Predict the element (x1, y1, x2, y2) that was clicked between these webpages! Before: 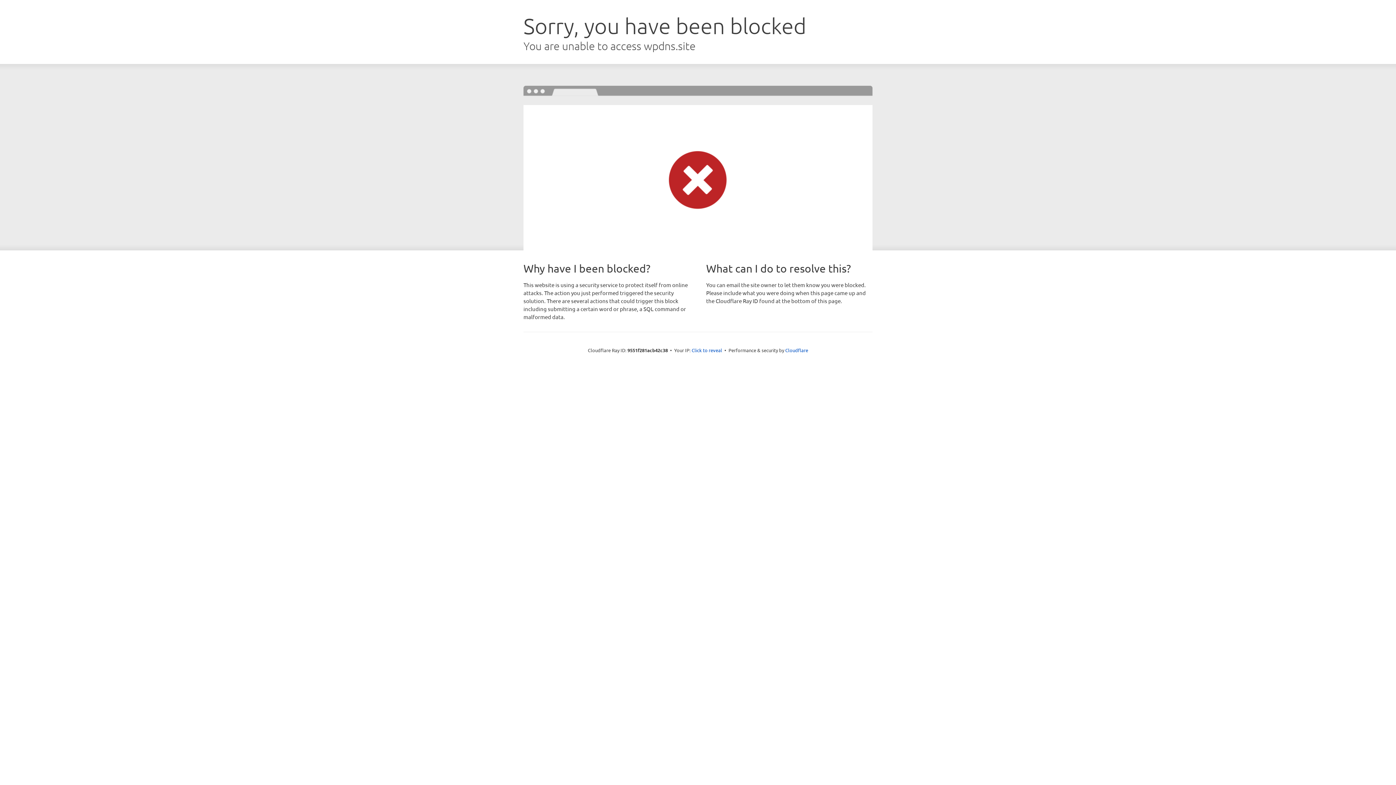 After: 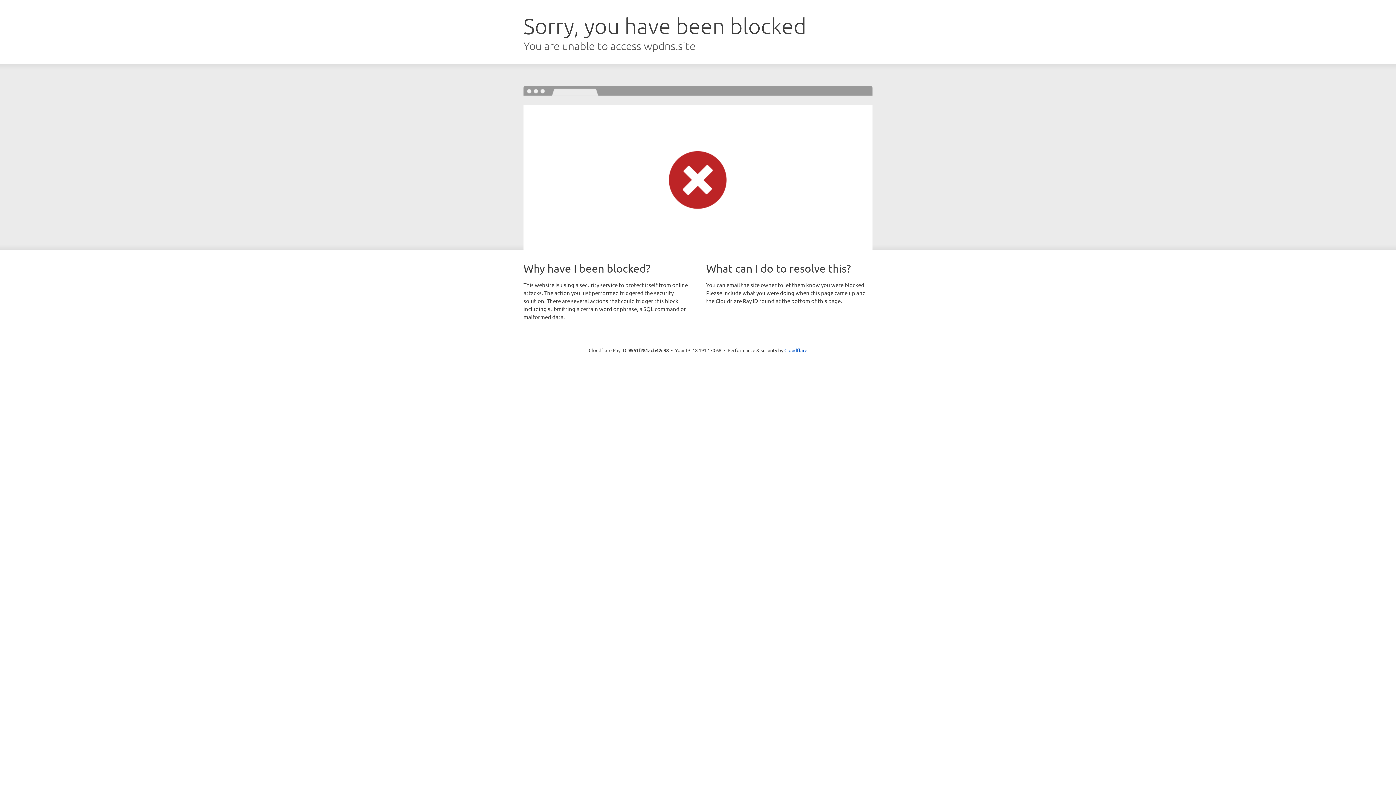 Action: label: Click to reveal bbox: (691, 346, 722, 353)